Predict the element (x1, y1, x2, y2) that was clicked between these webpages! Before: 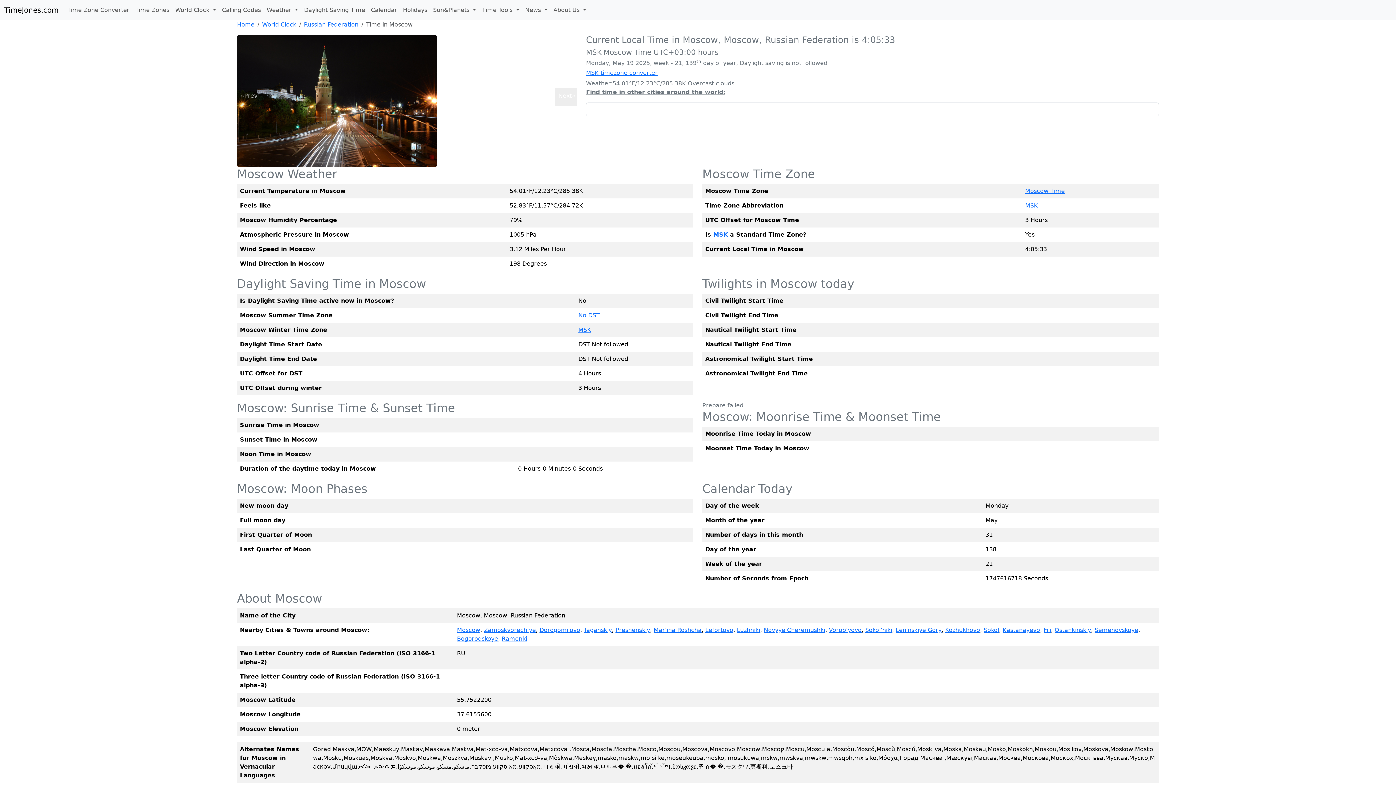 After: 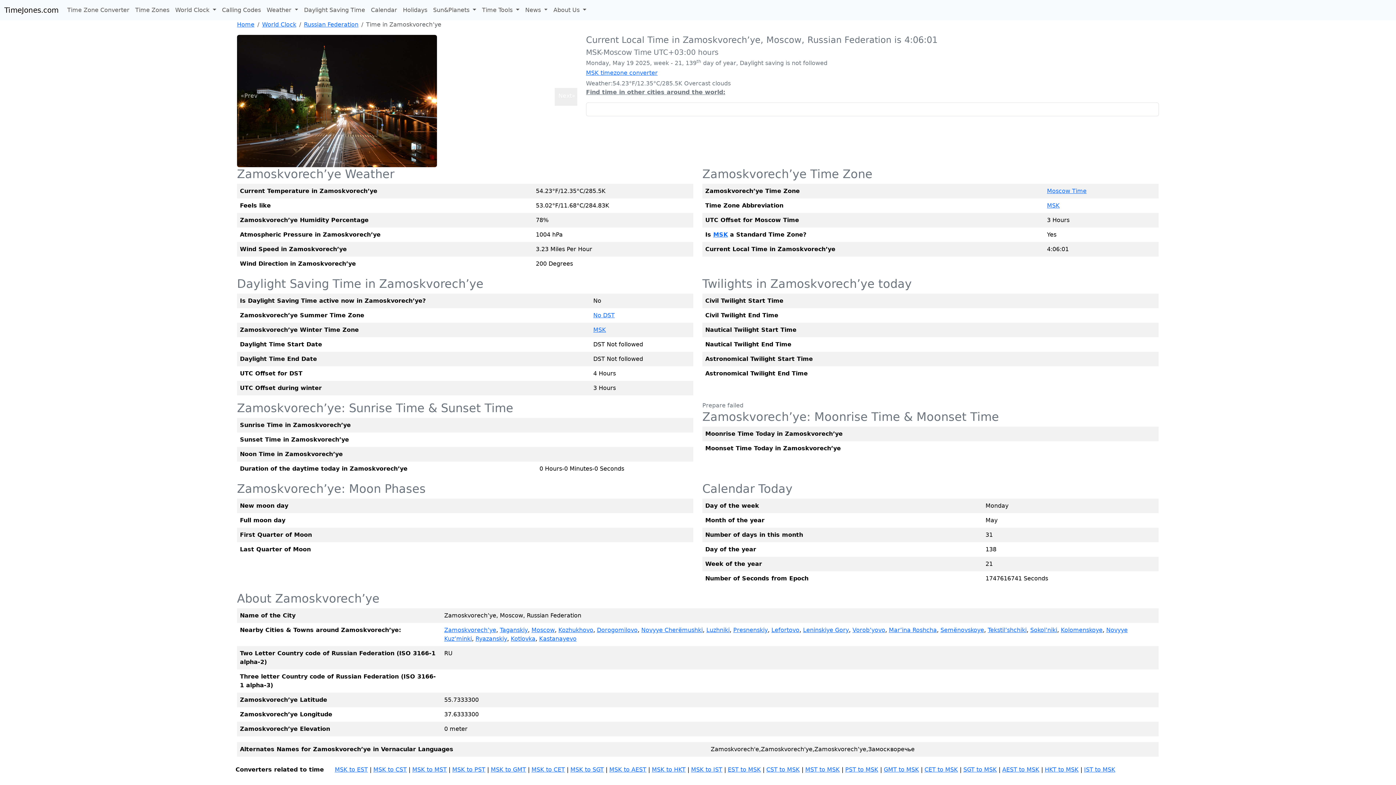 Action: label: Zamoskvorech’ye bbox: (483, 627, 535, 633)